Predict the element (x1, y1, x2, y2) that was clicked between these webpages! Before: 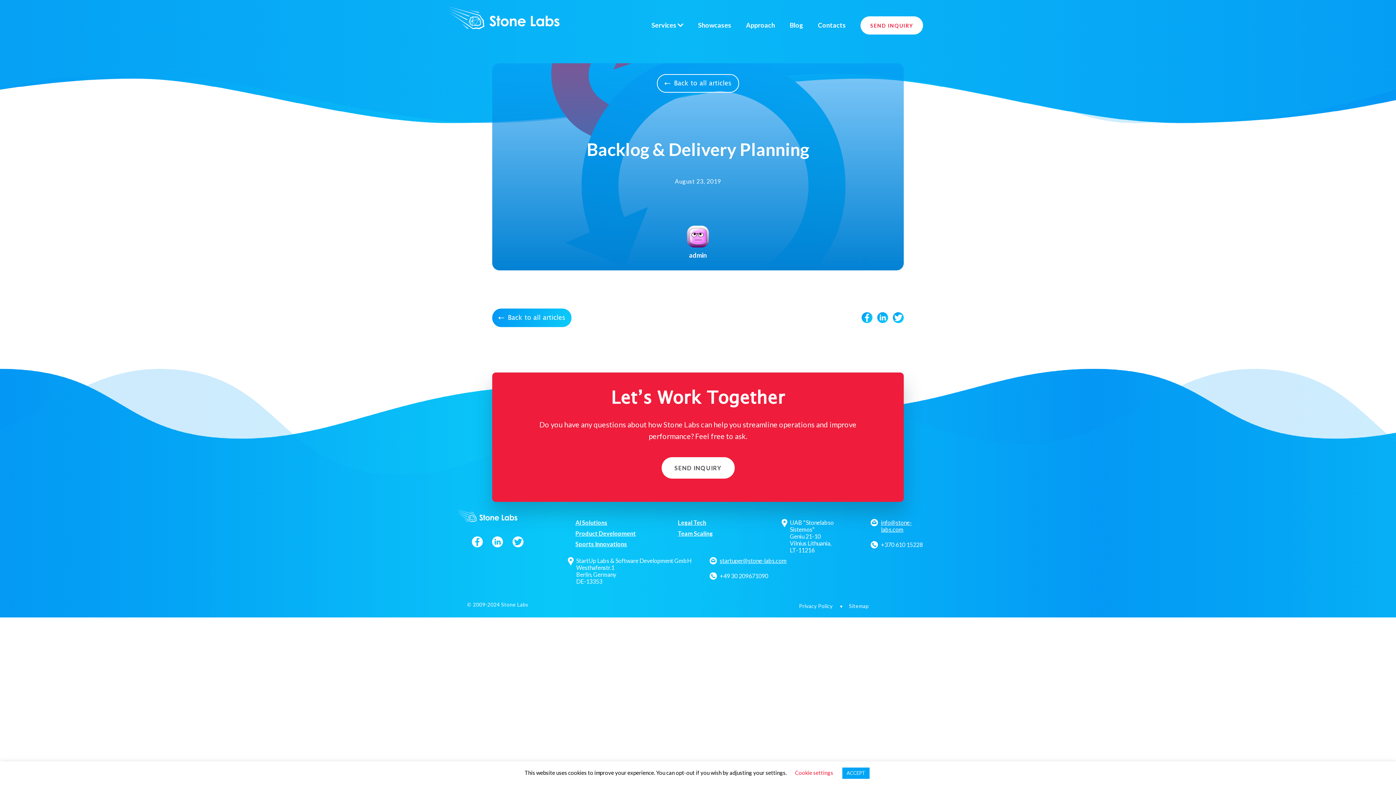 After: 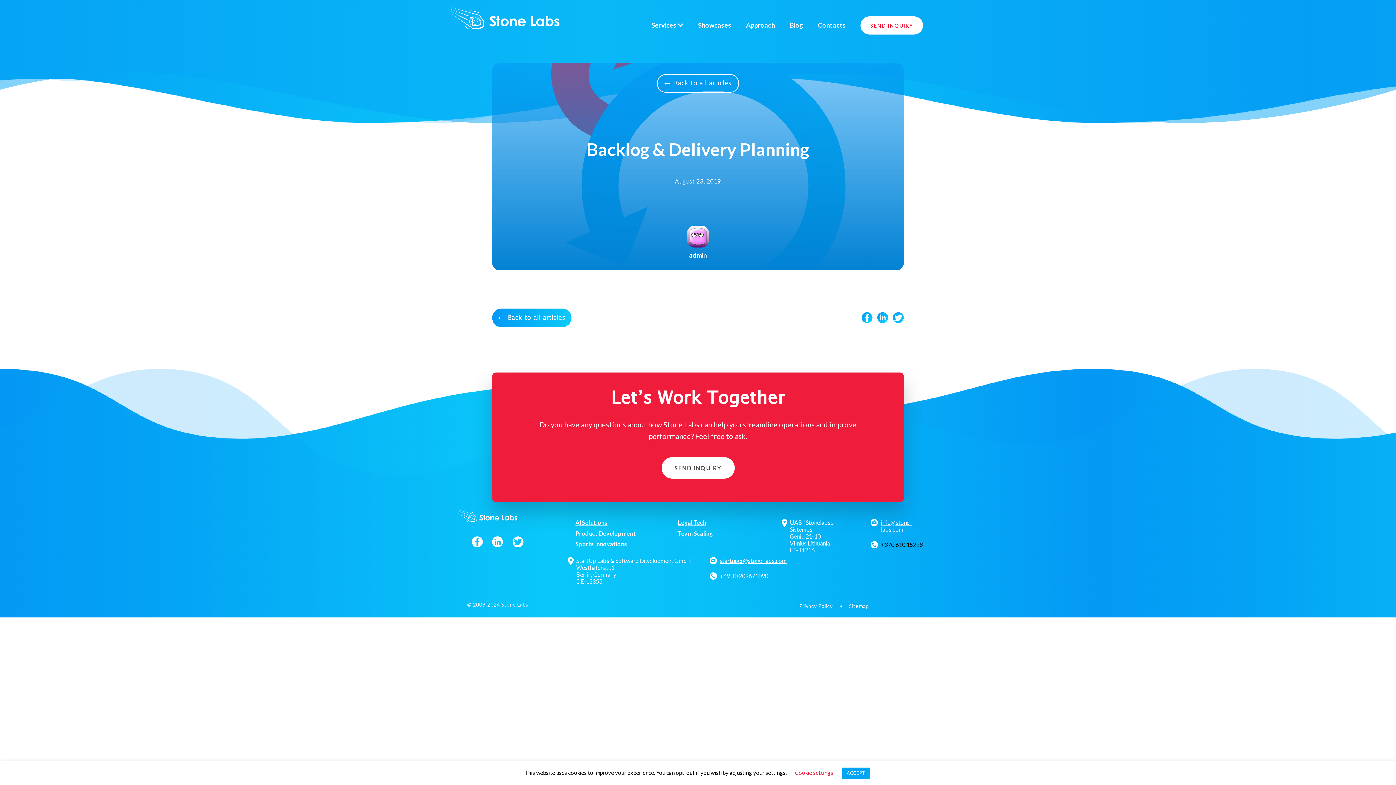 Action: label: +370 610 15228 bbox: (872, 541, 929, 548)